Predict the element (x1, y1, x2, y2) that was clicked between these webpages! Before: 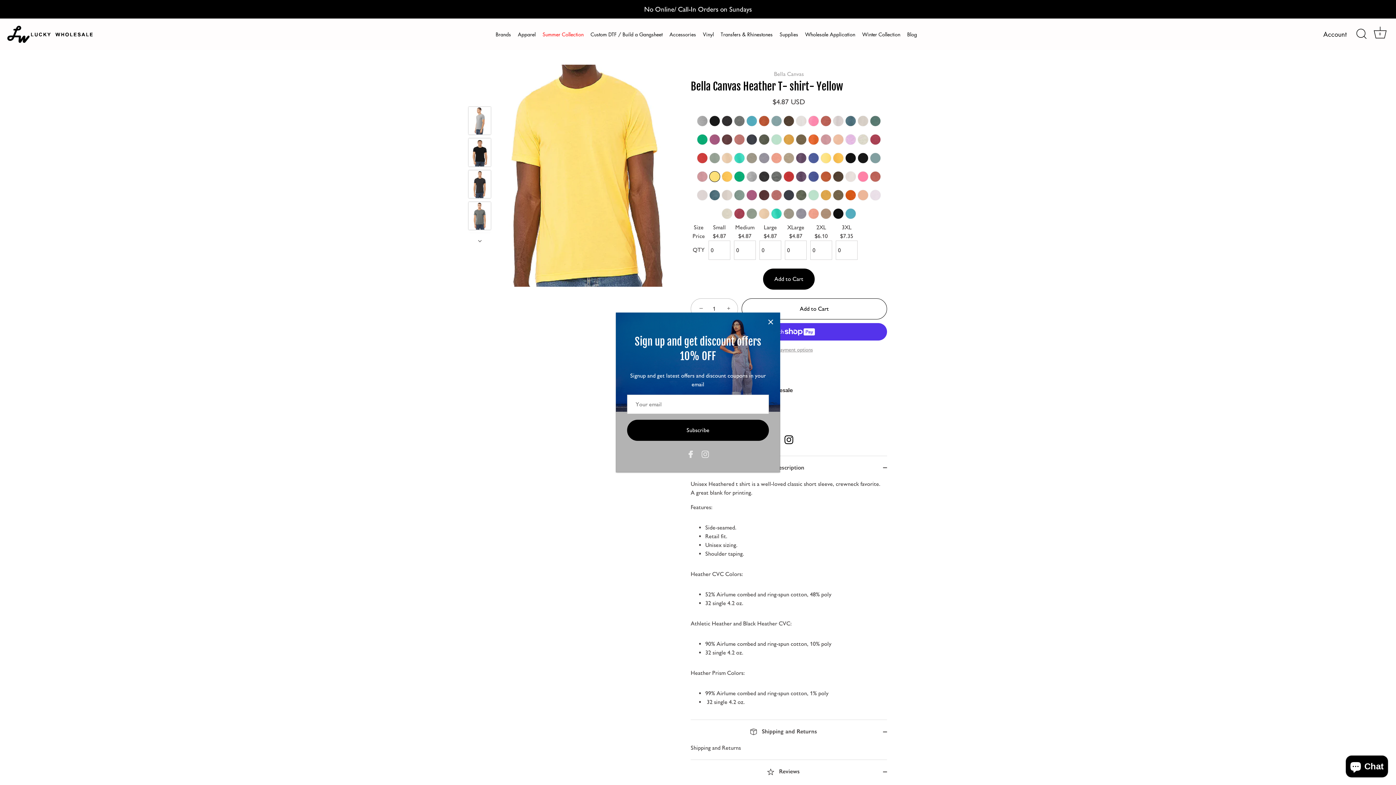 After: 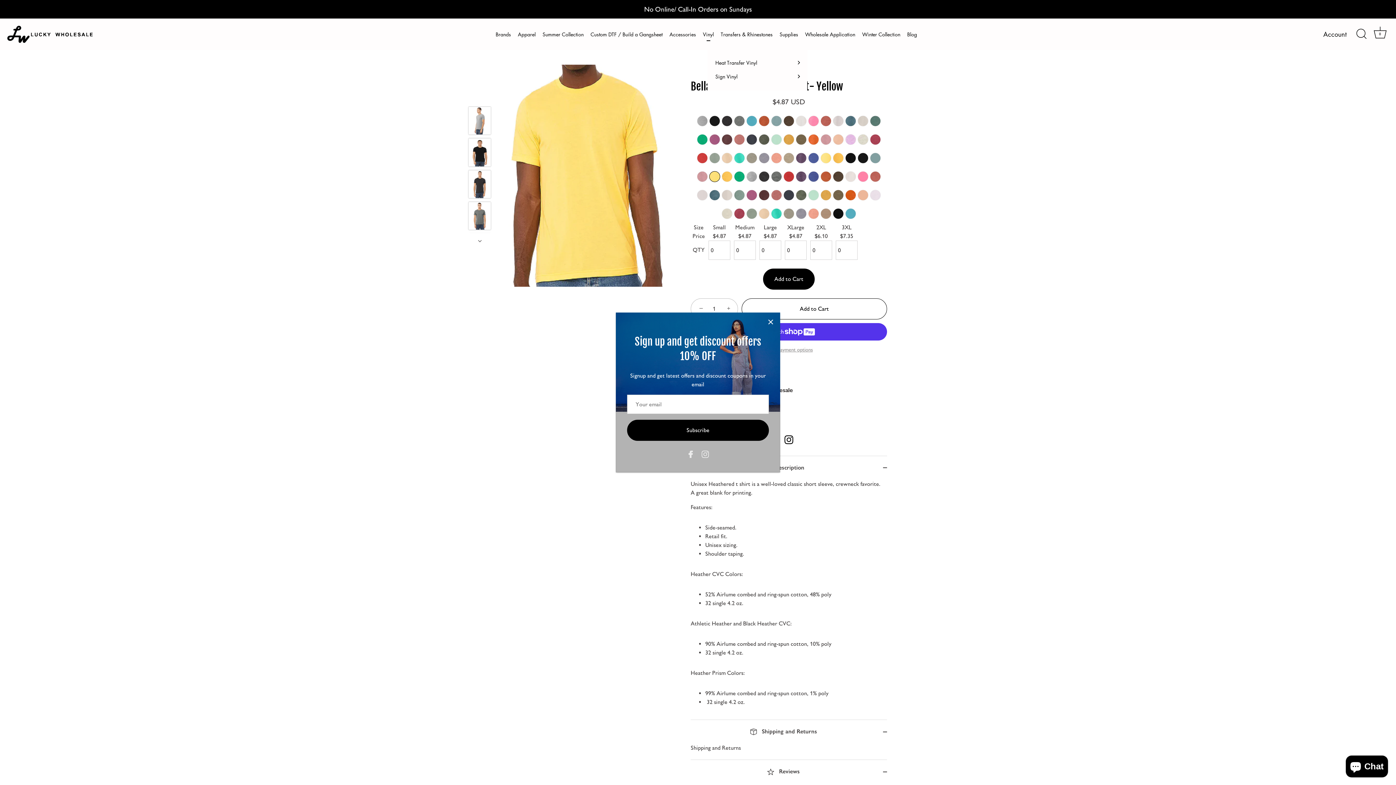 Action: bbox: (700, 27, 716, 41) label: Vinyl